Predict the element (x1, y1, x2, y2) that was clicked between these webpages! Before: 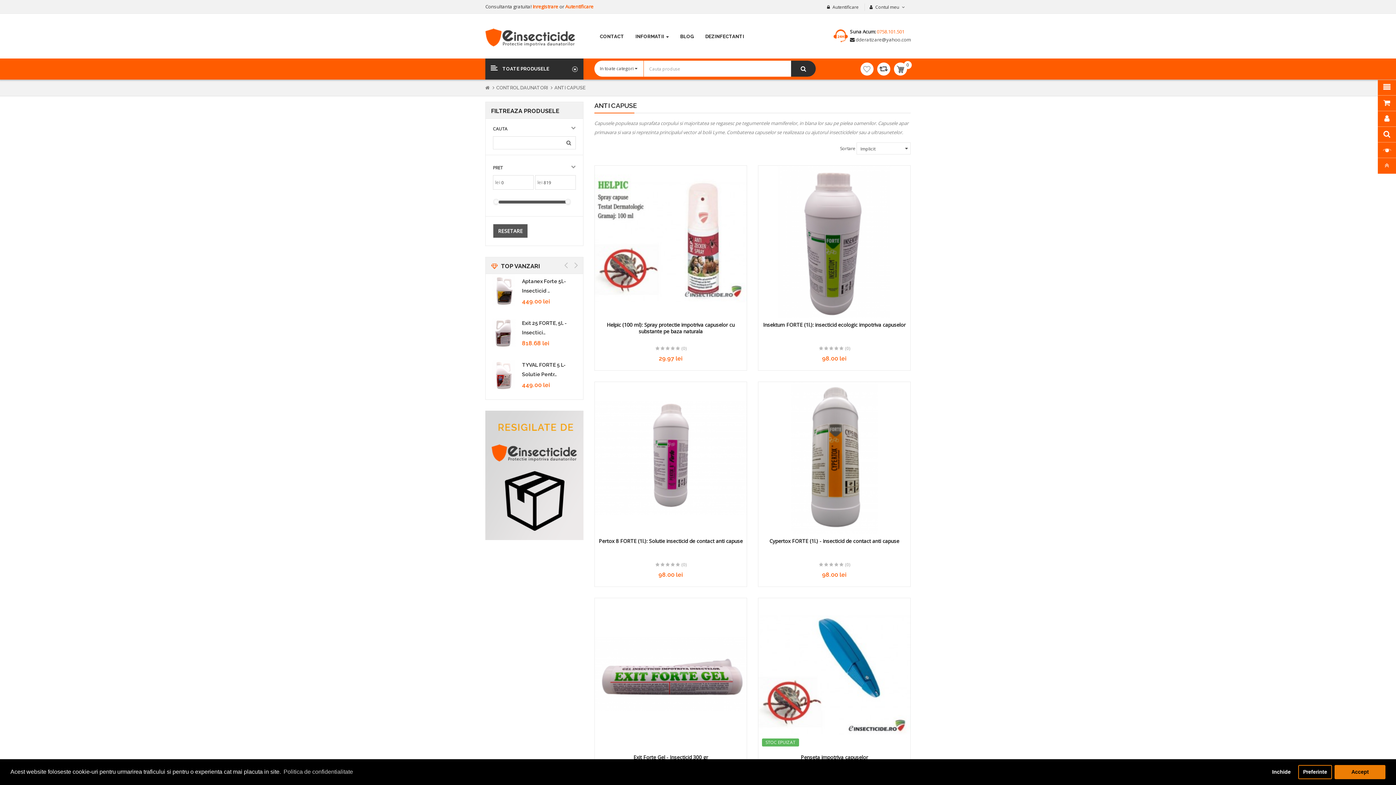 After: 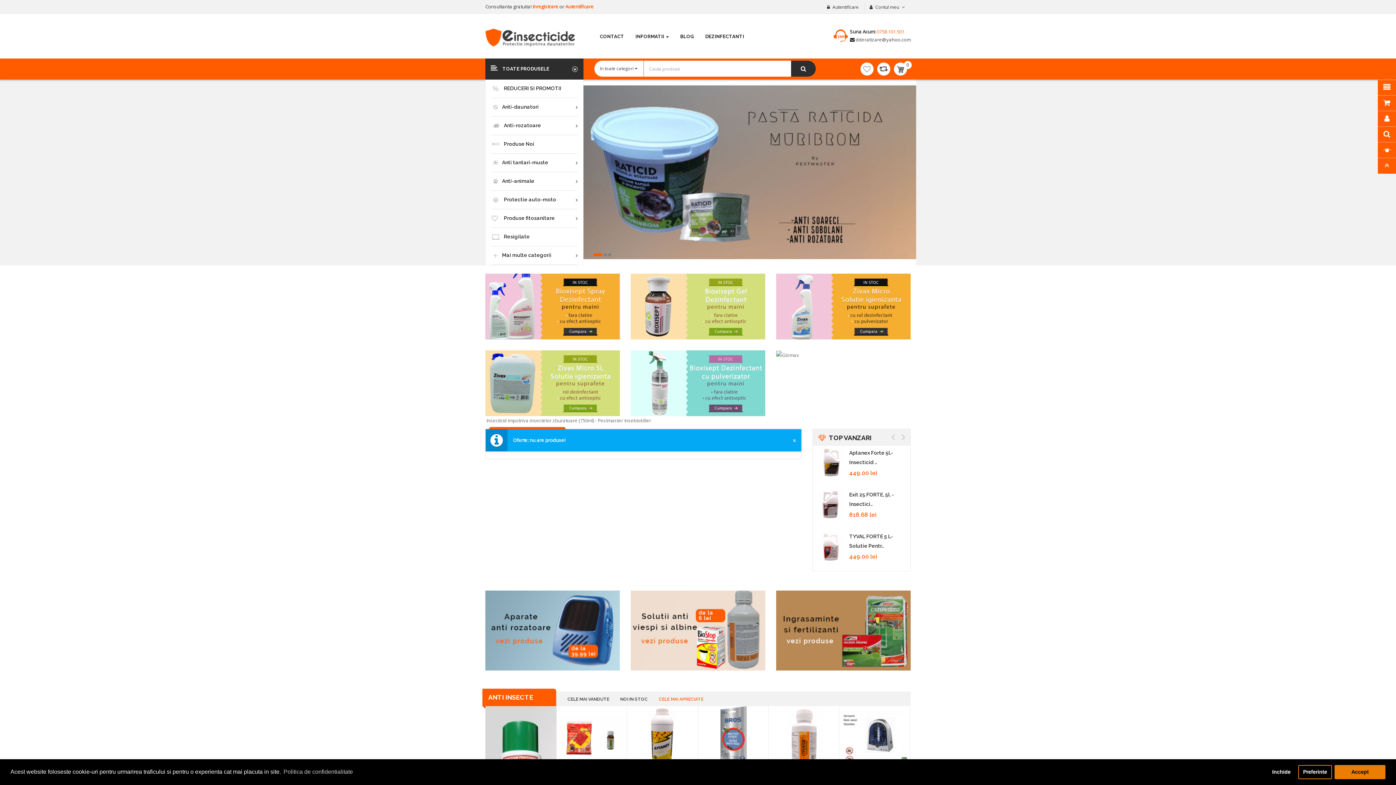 Action: bbox: (485, 85, 489, 90)